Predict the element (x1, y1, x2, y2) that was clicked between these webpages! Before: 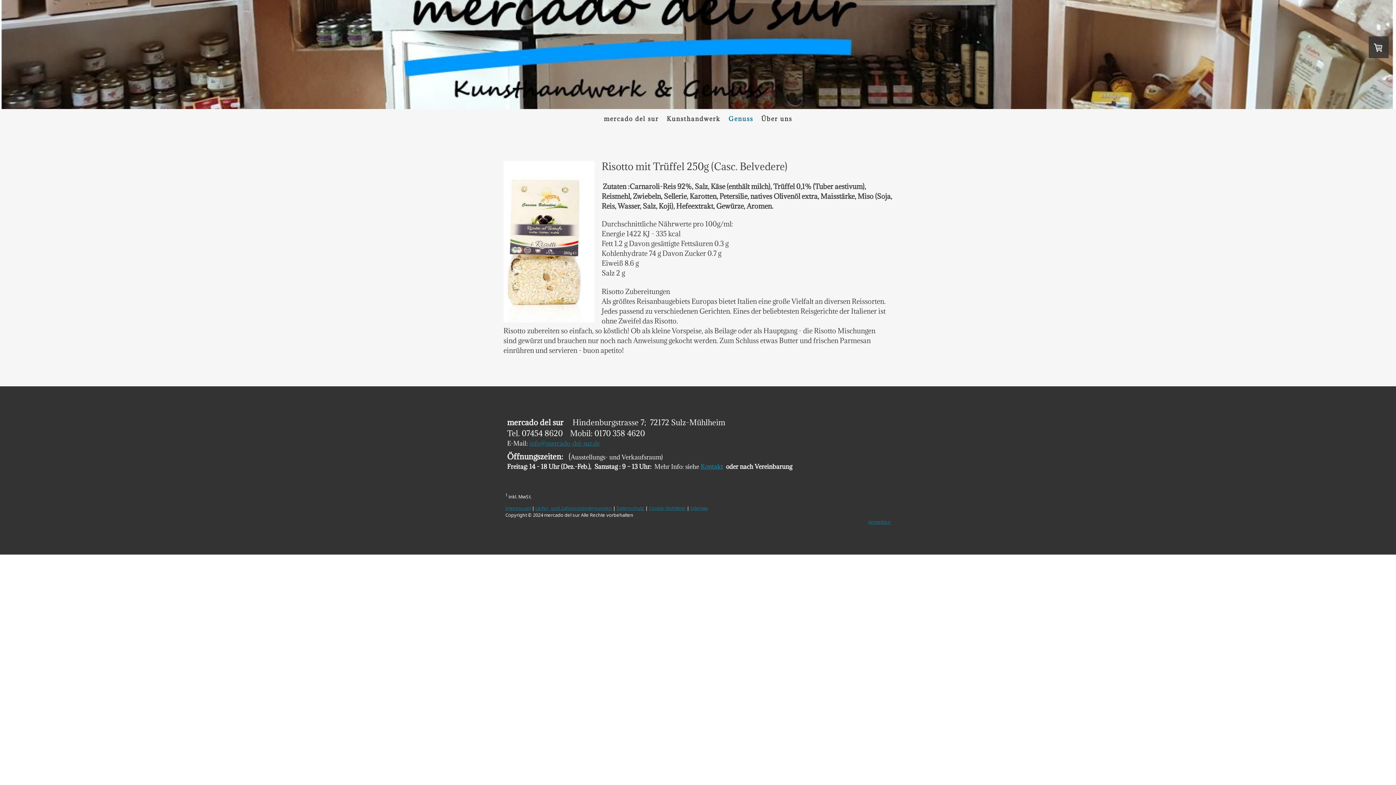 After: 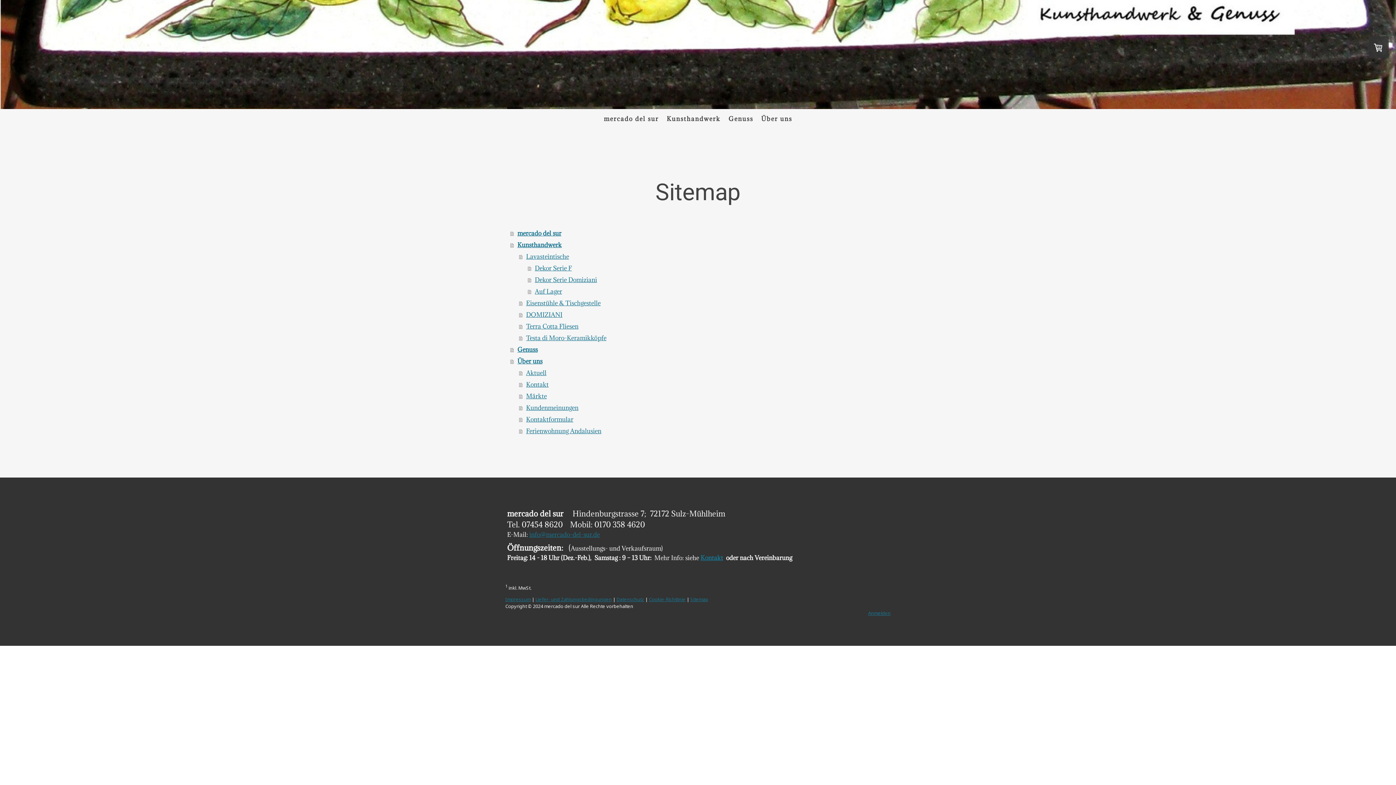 Action: label: Sitemap bbox: (690, 505, 708, 511)